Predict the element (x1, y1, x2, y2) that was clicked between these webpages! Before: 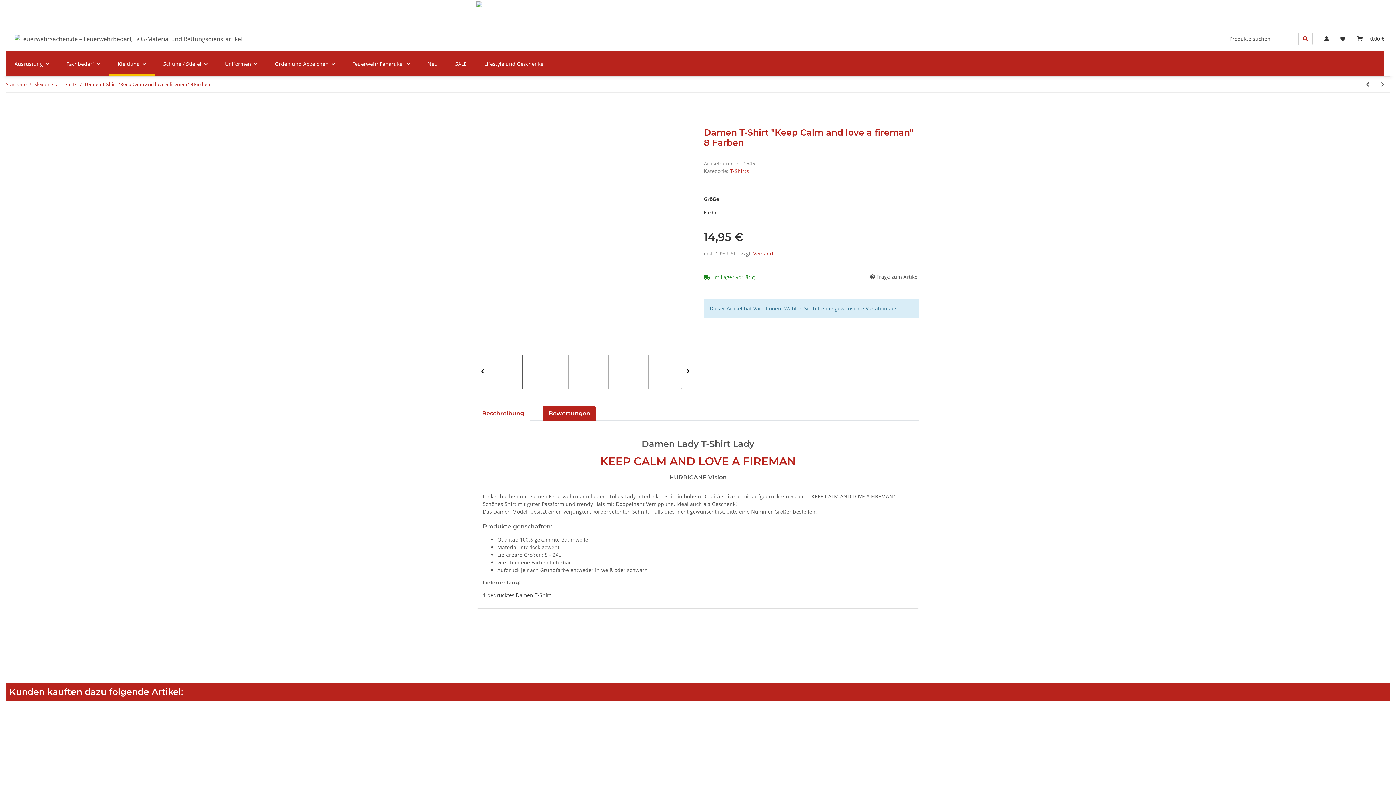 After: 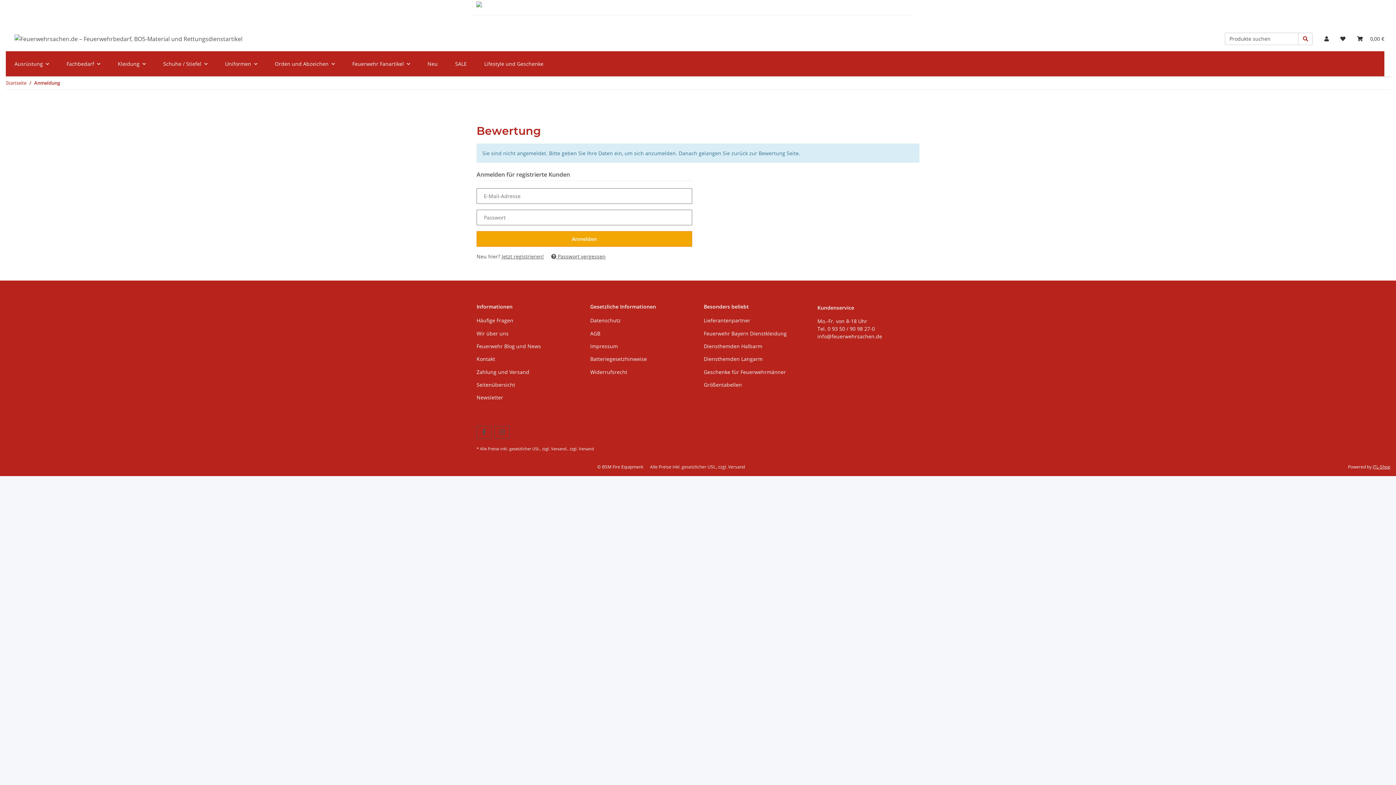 Action: bbox: (476, 631, 529, 646) label: Artikel bewerten